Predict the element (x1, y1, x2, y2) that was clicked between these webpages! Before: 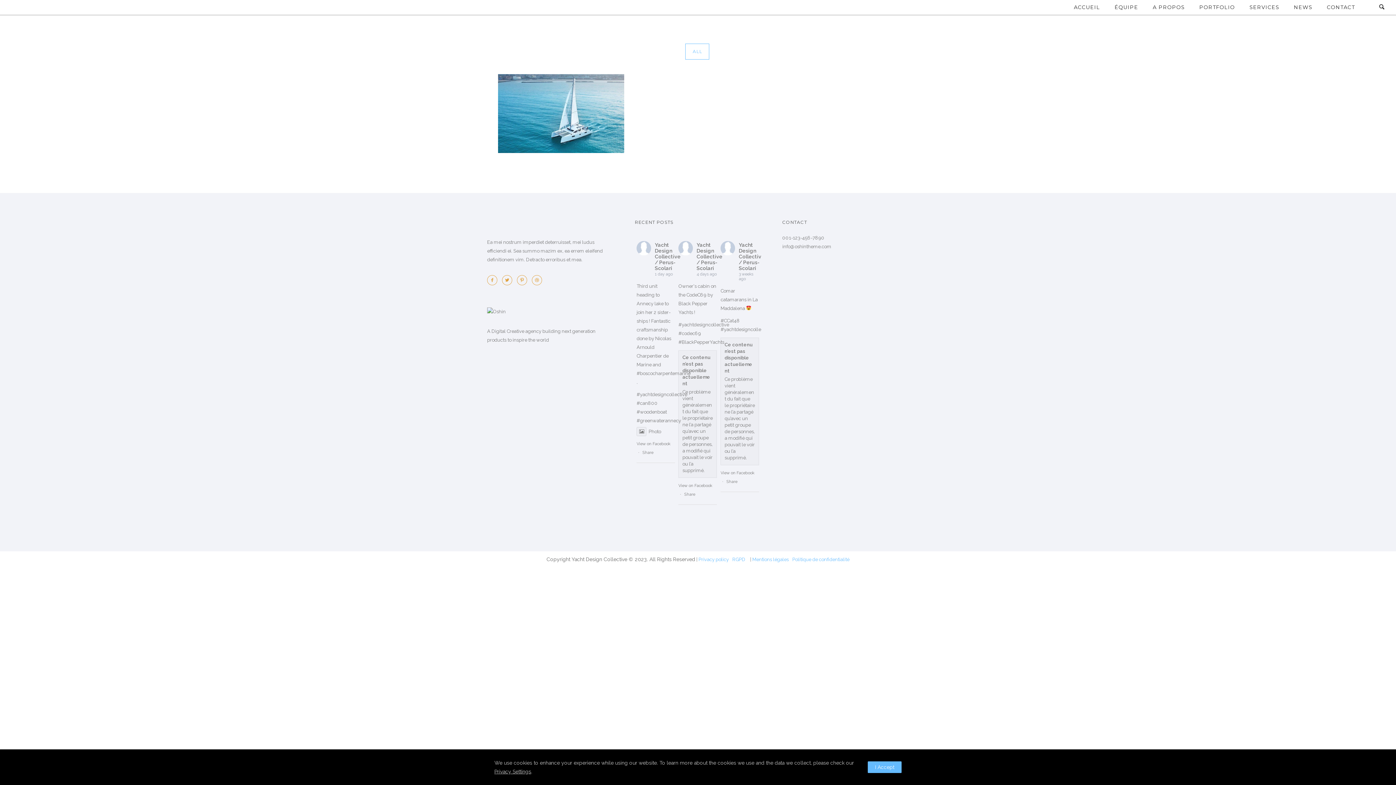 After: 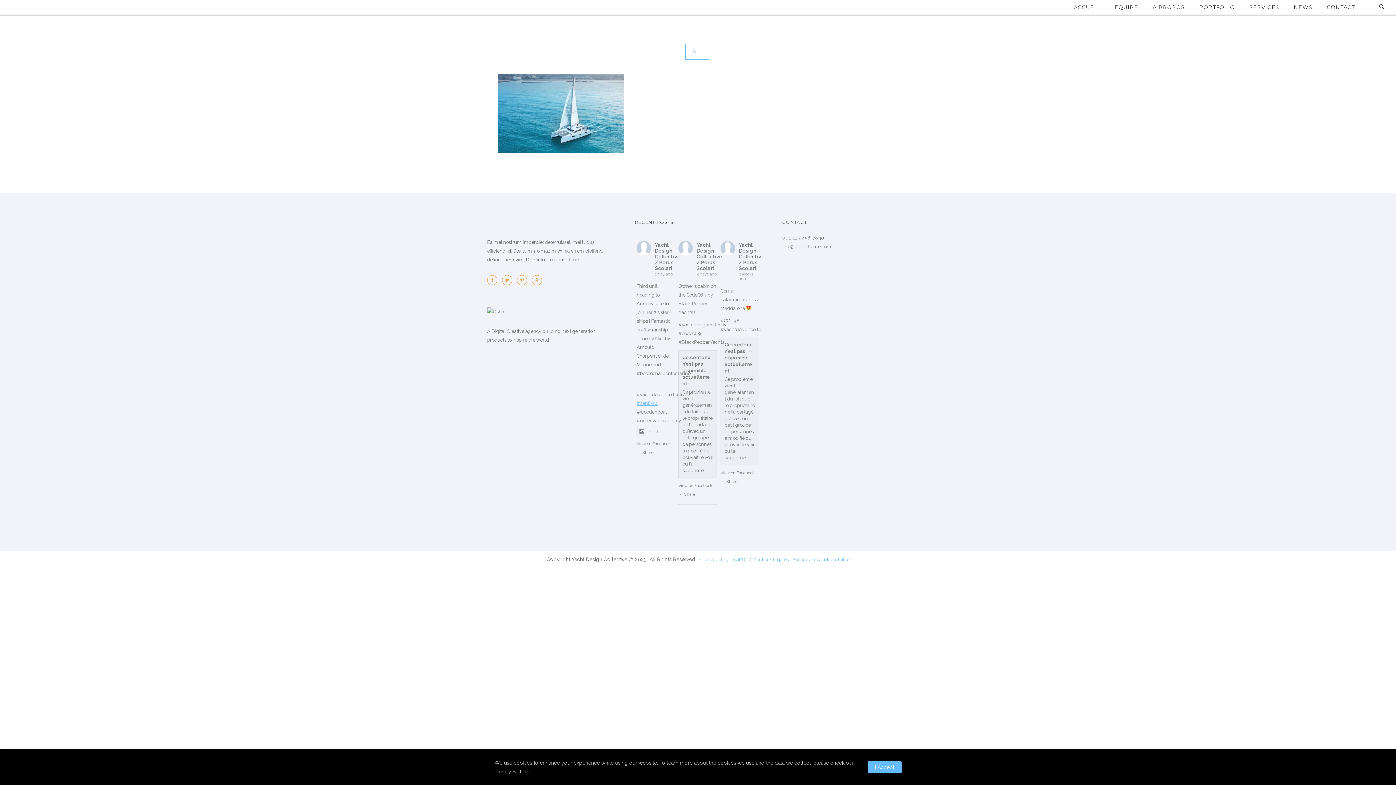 Action: bbox: (636, 400, 657, 406) label: #can800